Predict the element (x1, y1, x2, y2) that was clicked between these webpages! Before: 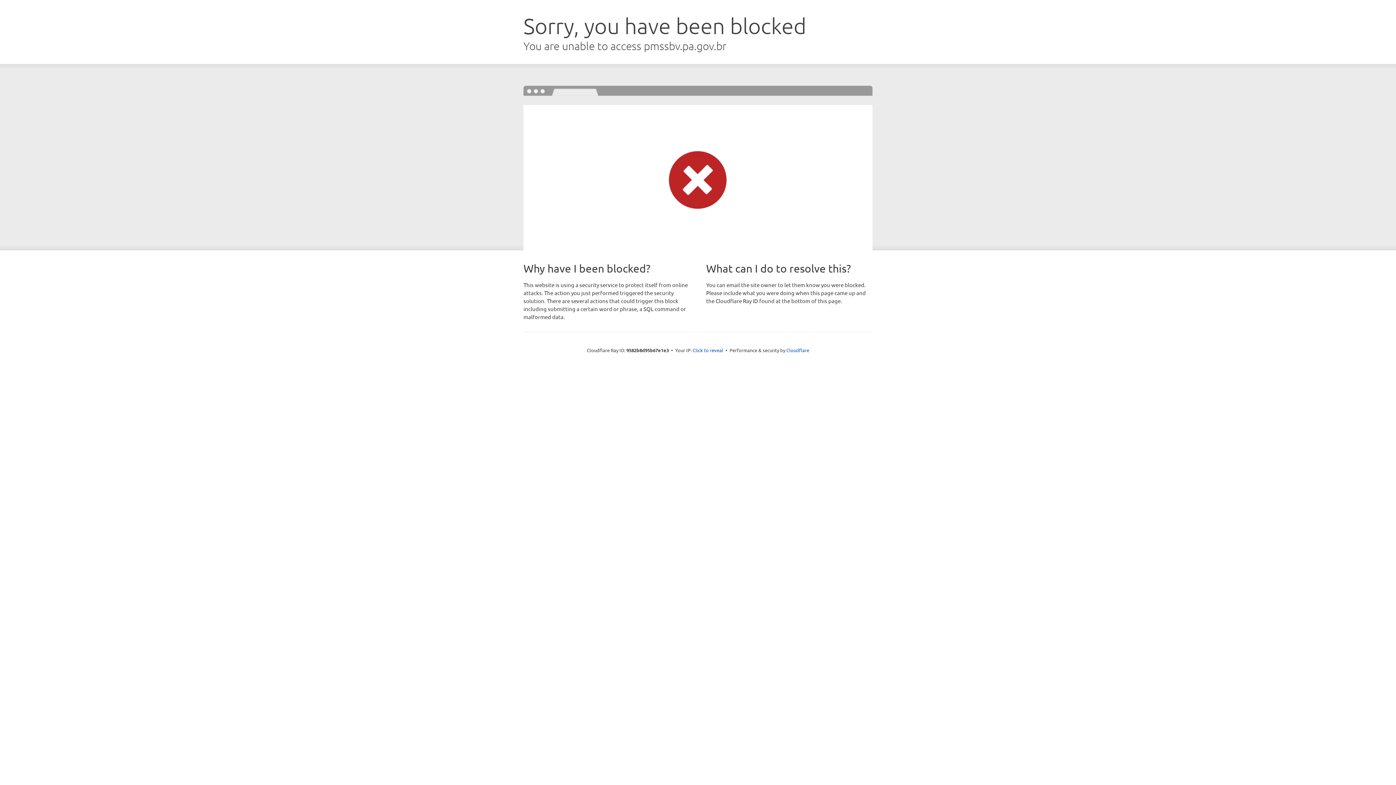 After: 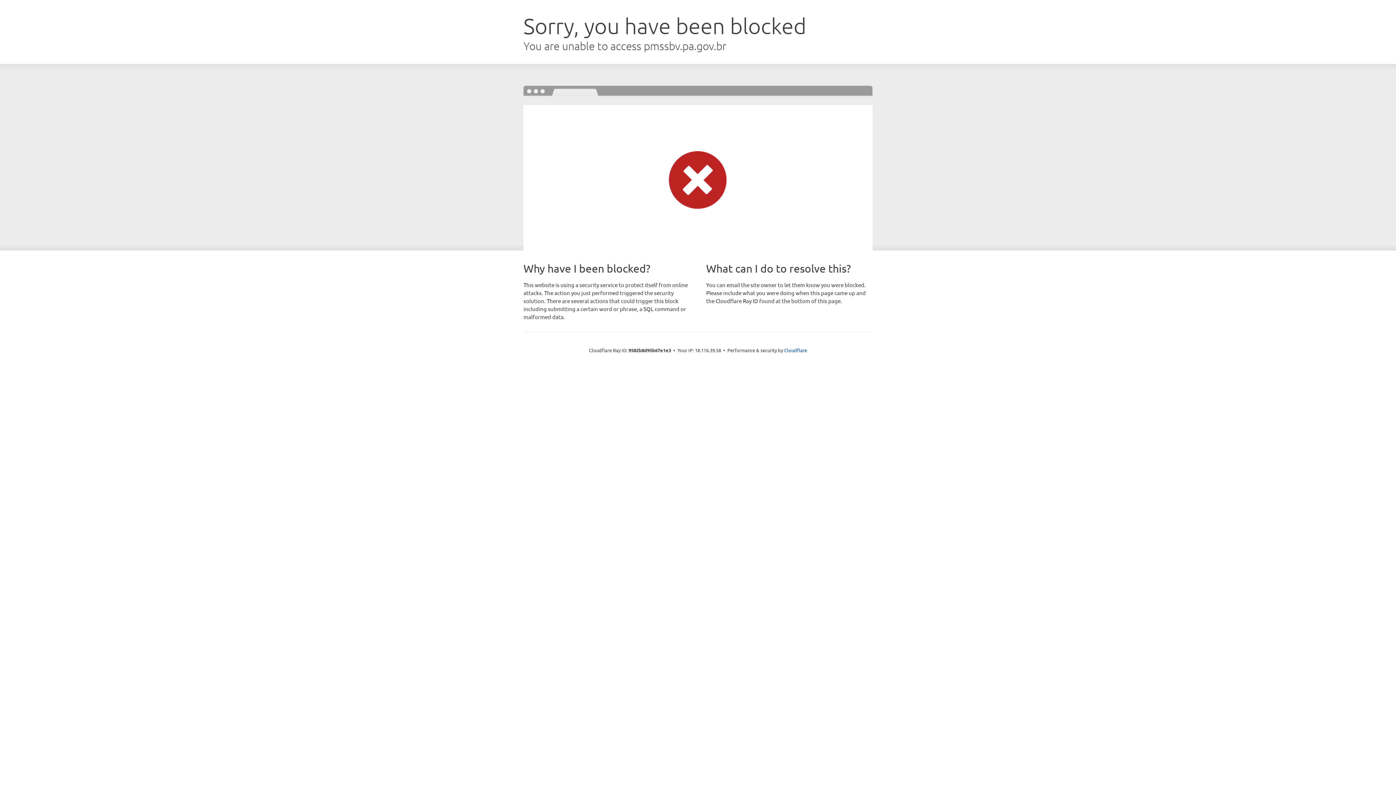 Action: label: Click to reveal bbox: (692, 346, 723, 353)